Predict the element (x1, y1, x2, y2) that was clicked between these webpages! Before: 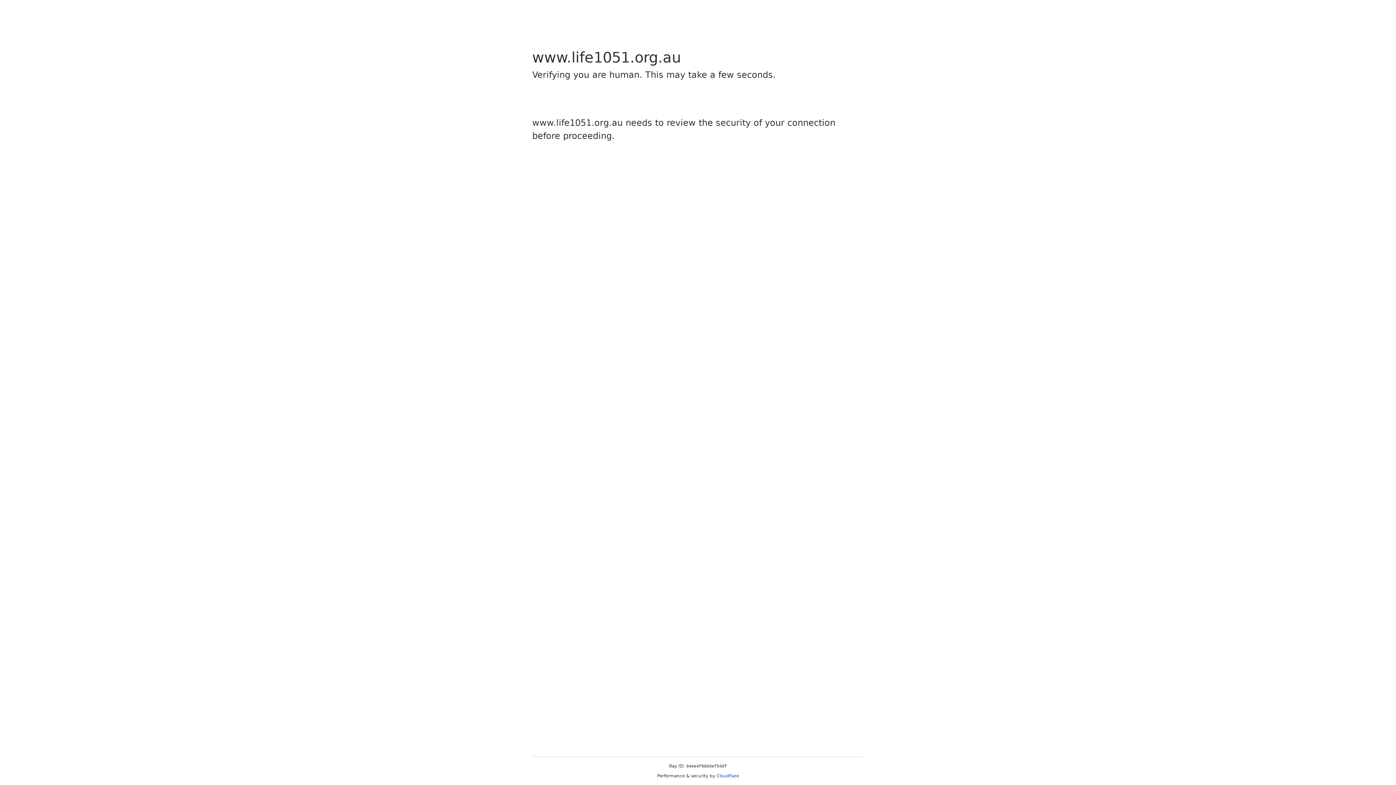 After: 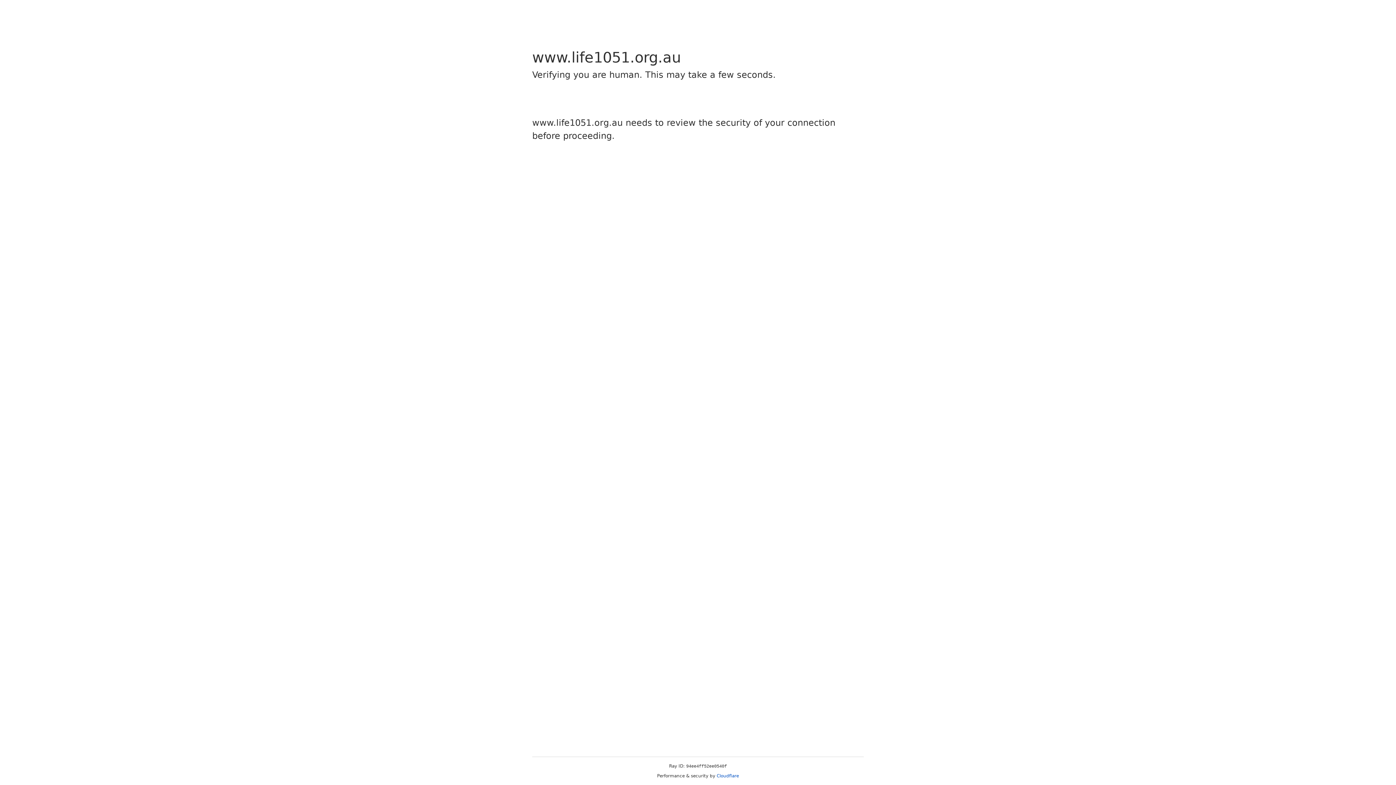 Action: label: Cloudflare bbox: (716, 773, 739, 778)